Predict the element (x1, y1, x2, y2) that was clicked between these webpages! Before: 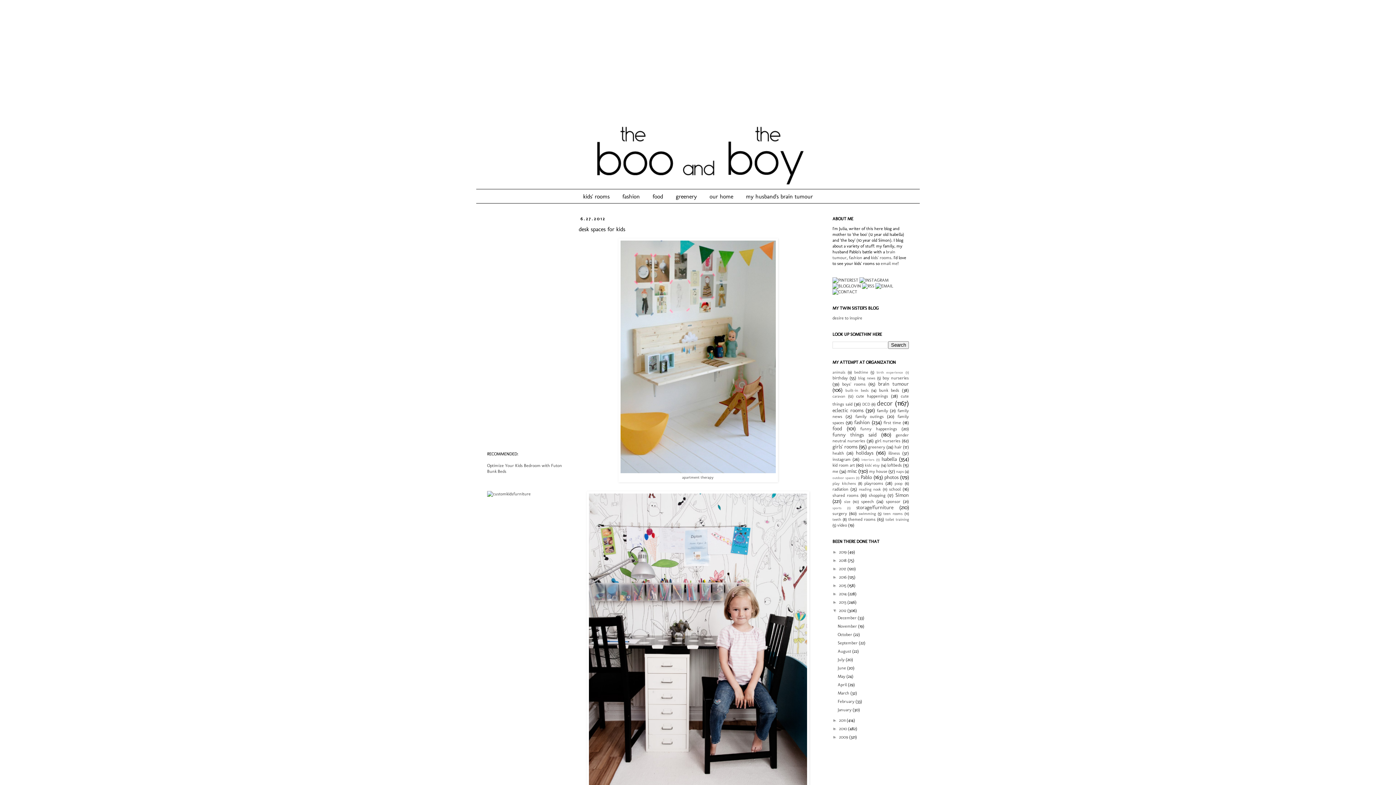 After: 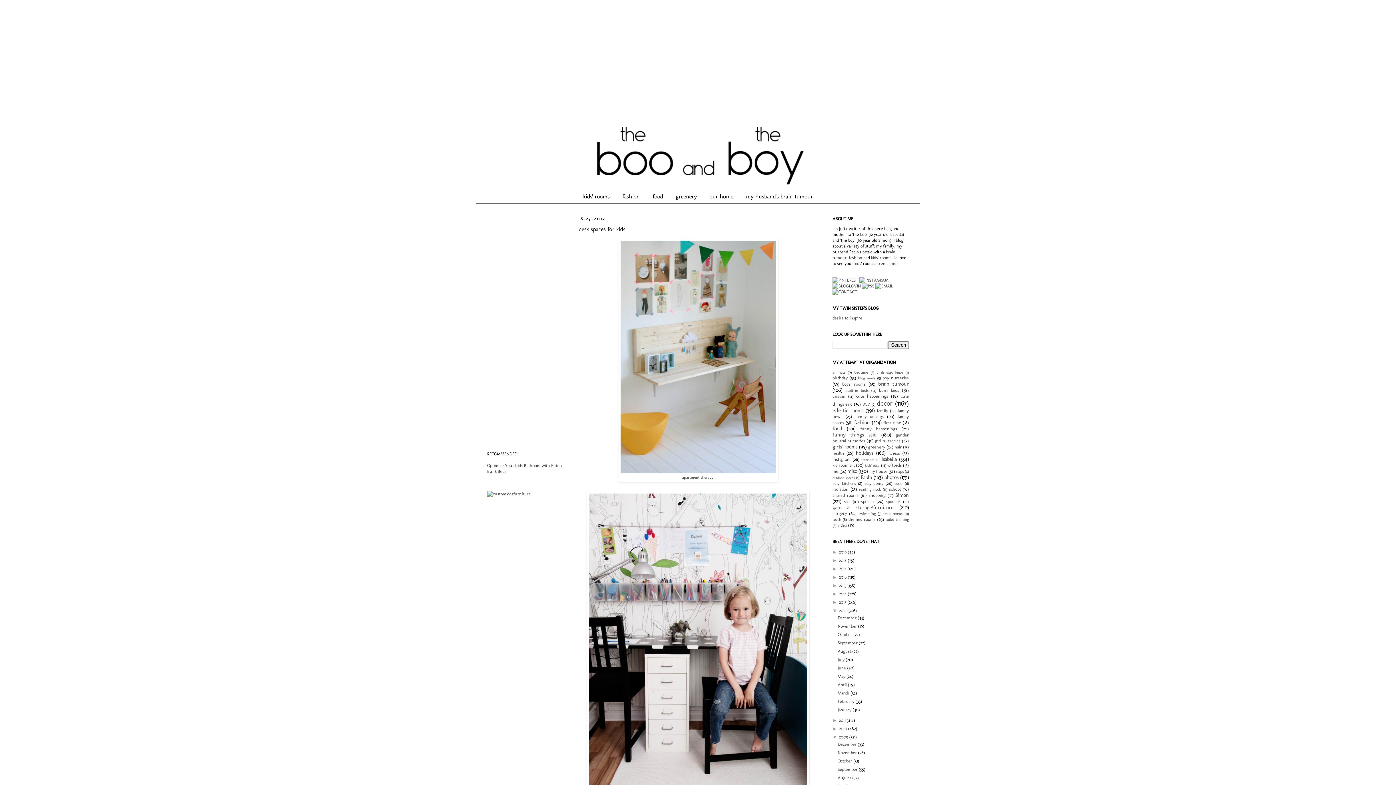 Action: bbox: (832, 734, 839, 740) label: ►  